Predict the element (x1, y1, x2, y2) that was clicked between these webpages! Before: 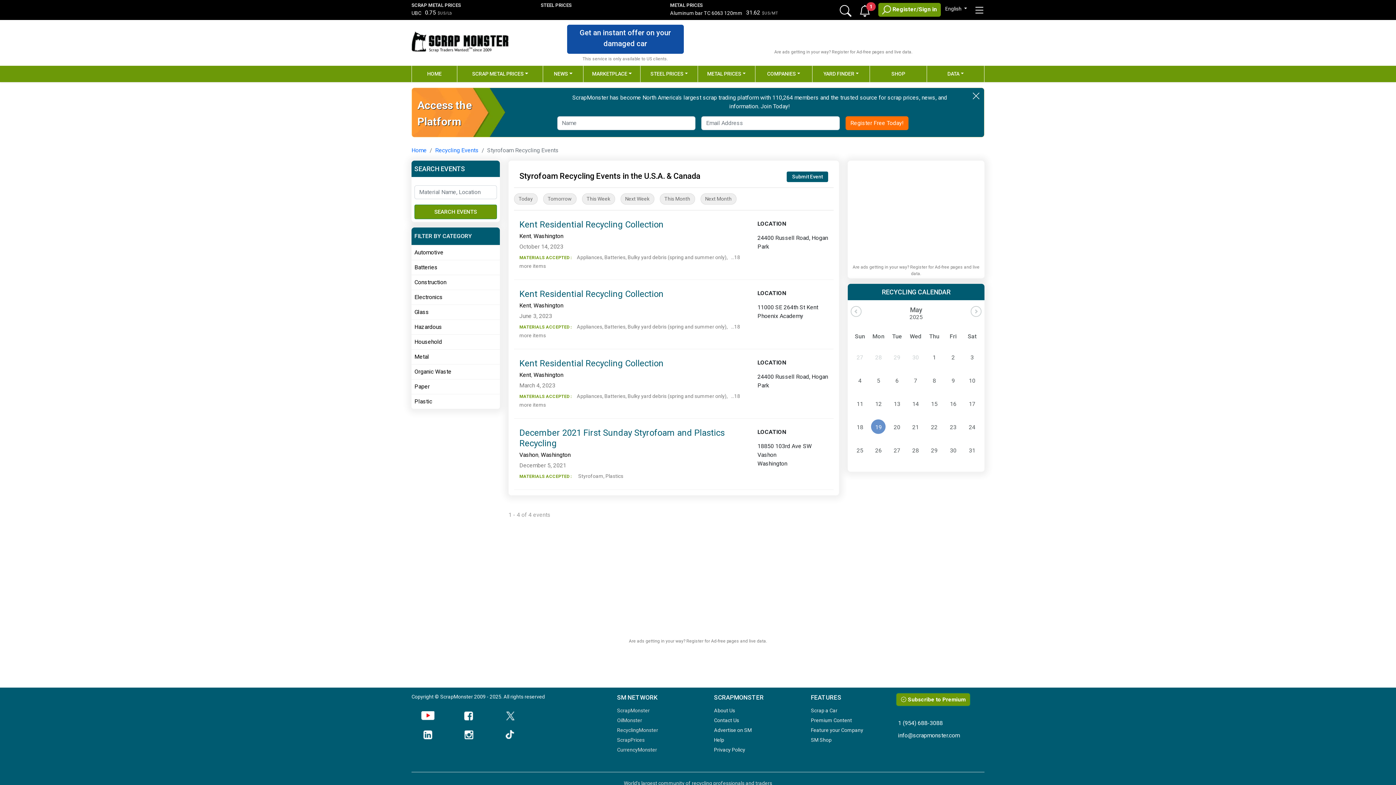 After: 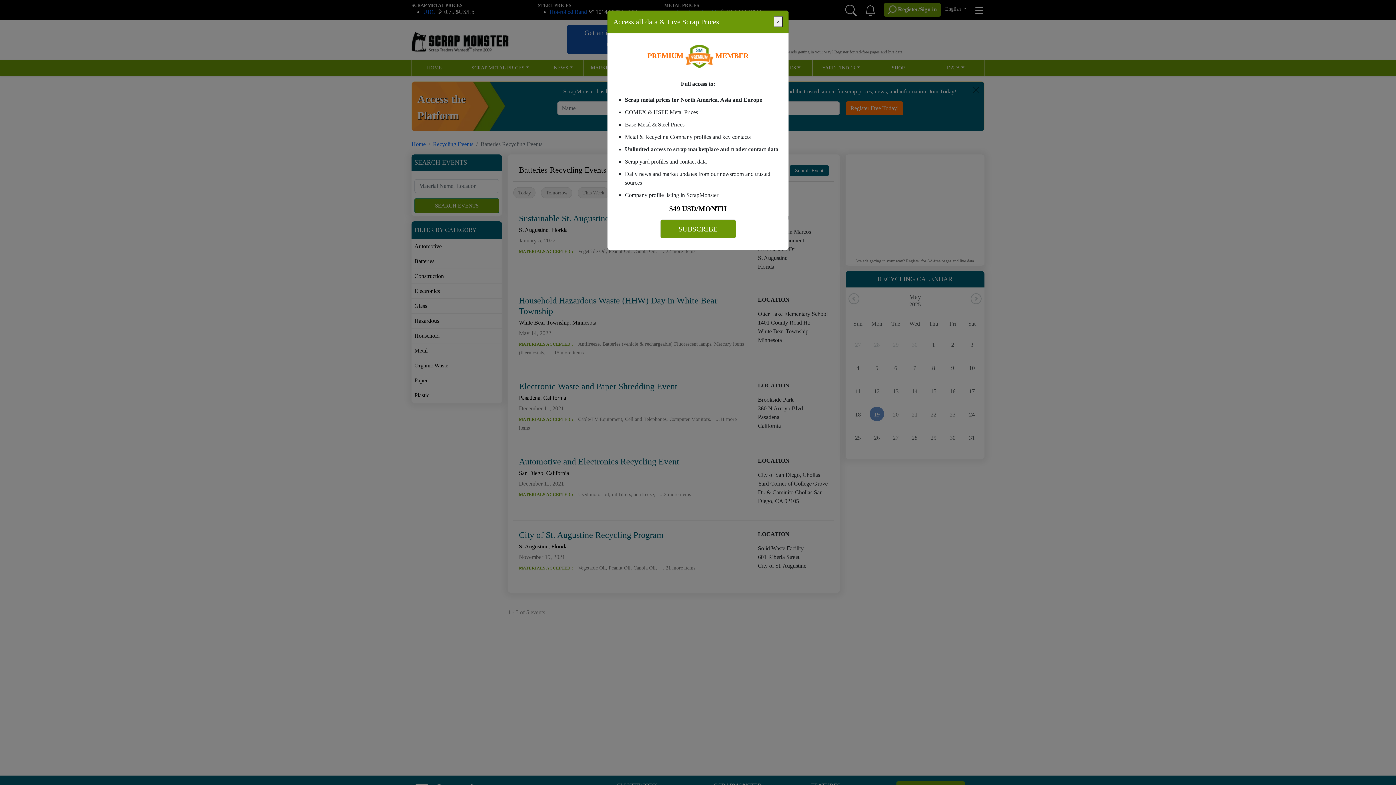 Action: bbox: (414, 264, 437, 270) label: Batteries